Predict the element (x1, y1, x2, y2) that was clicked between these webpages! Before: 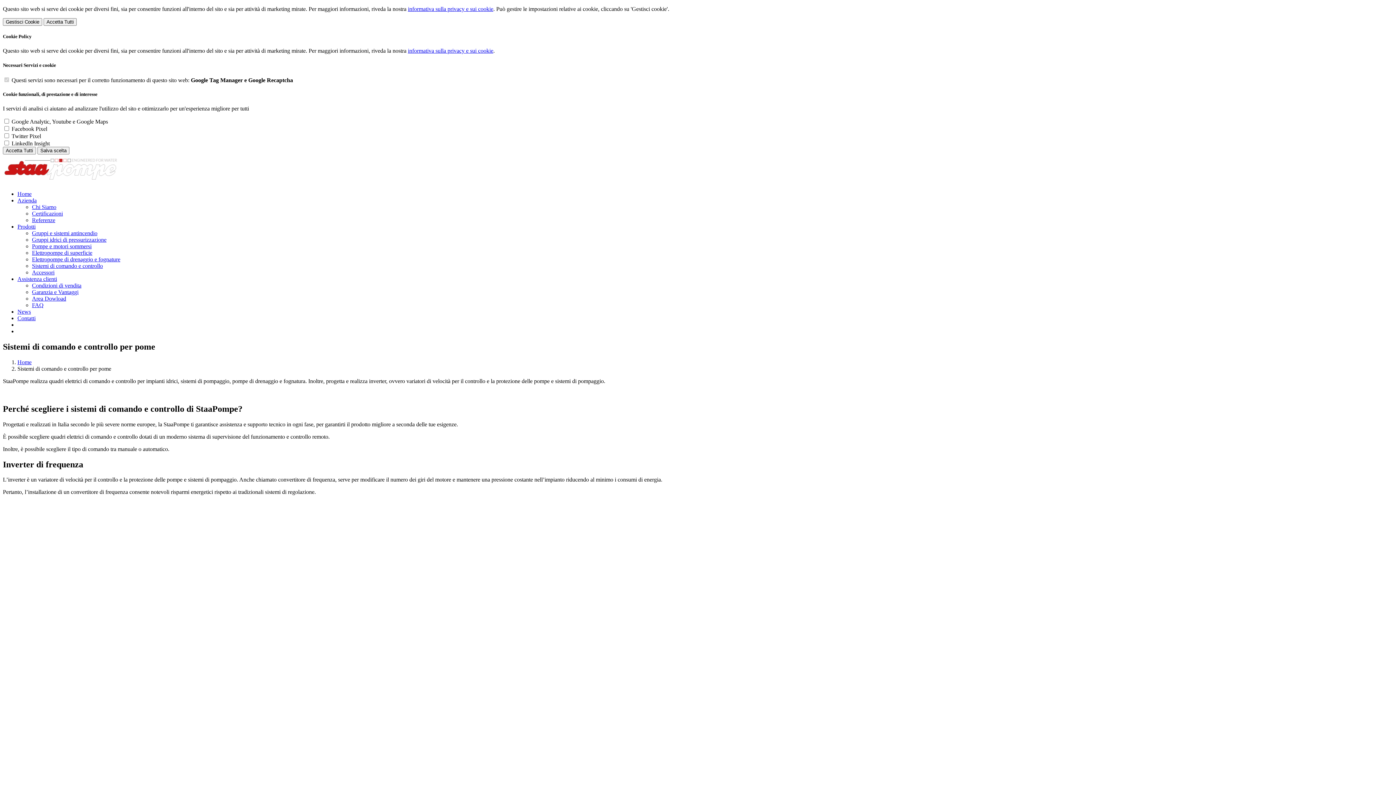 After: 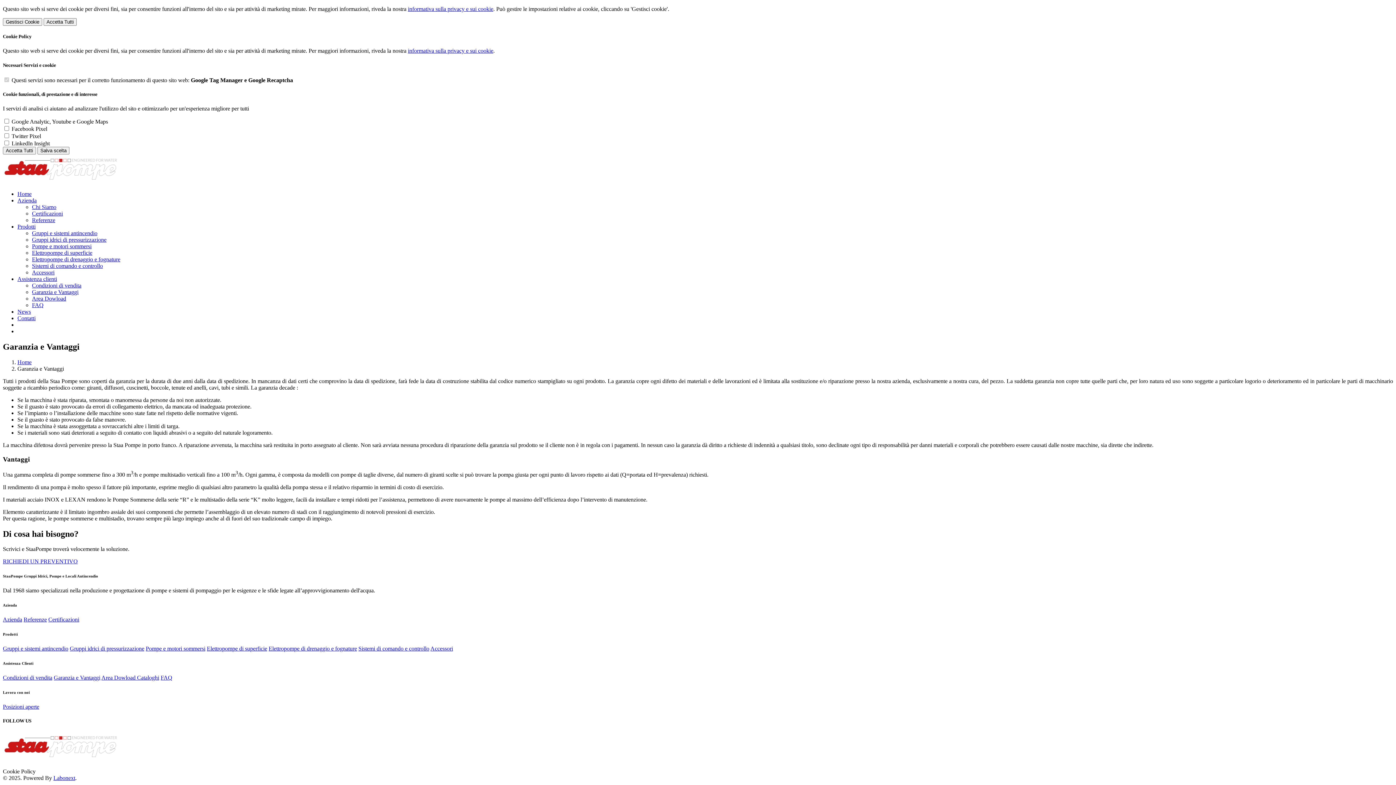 Action: label: Garanzia e Vantaggi bbox: (32, 289, 78, 295)